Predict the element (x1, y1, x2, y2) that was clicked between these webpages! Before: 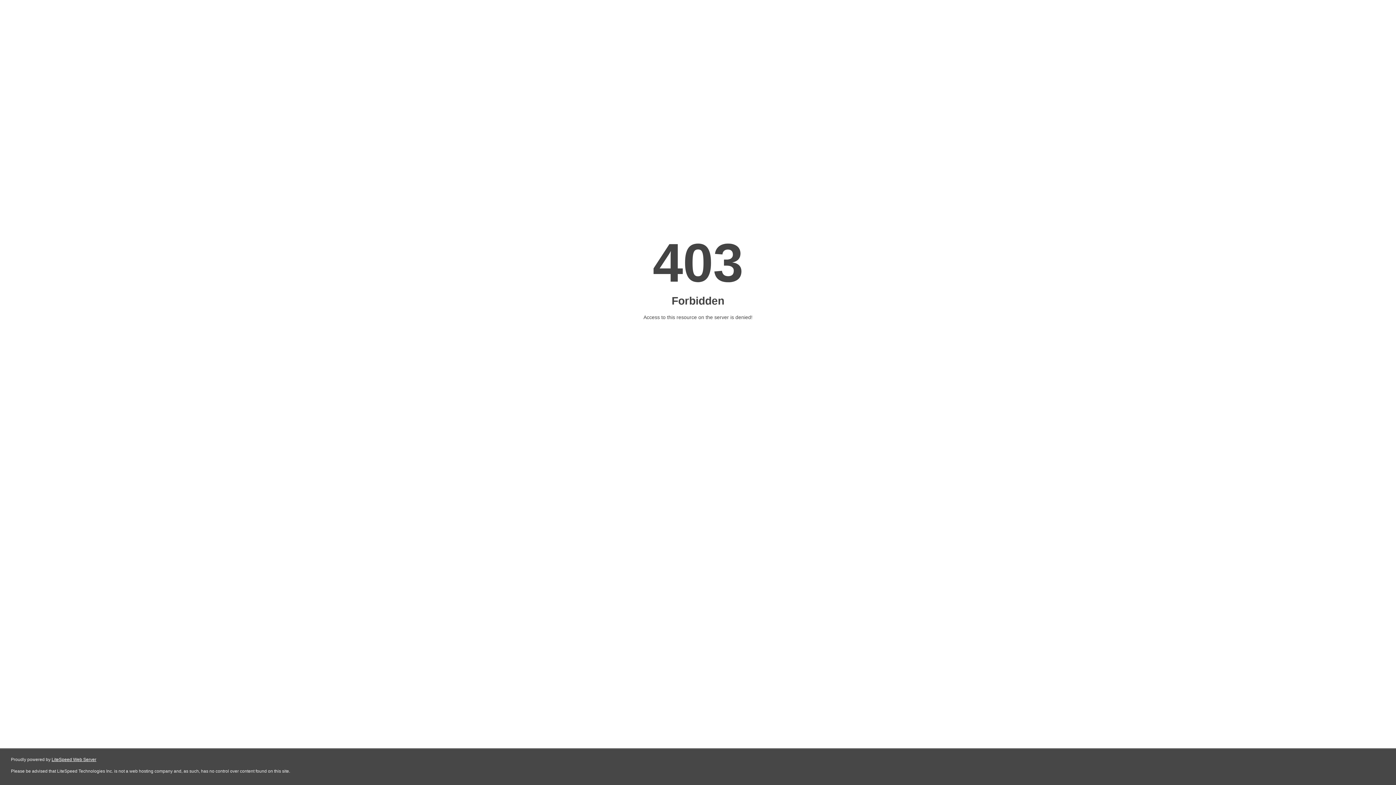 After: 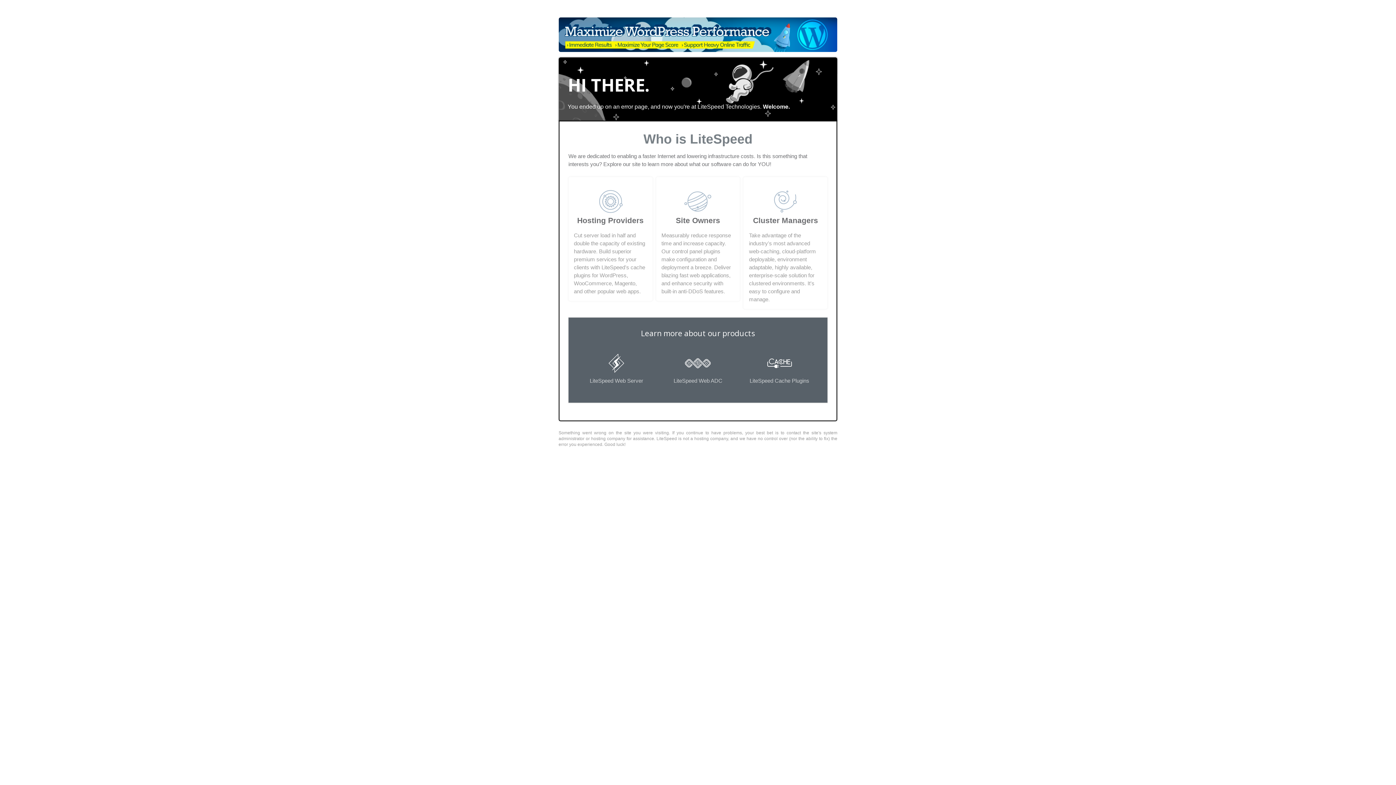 Action: bbox: (51, 757, 96, 762) label: LiteSpeed Web Server